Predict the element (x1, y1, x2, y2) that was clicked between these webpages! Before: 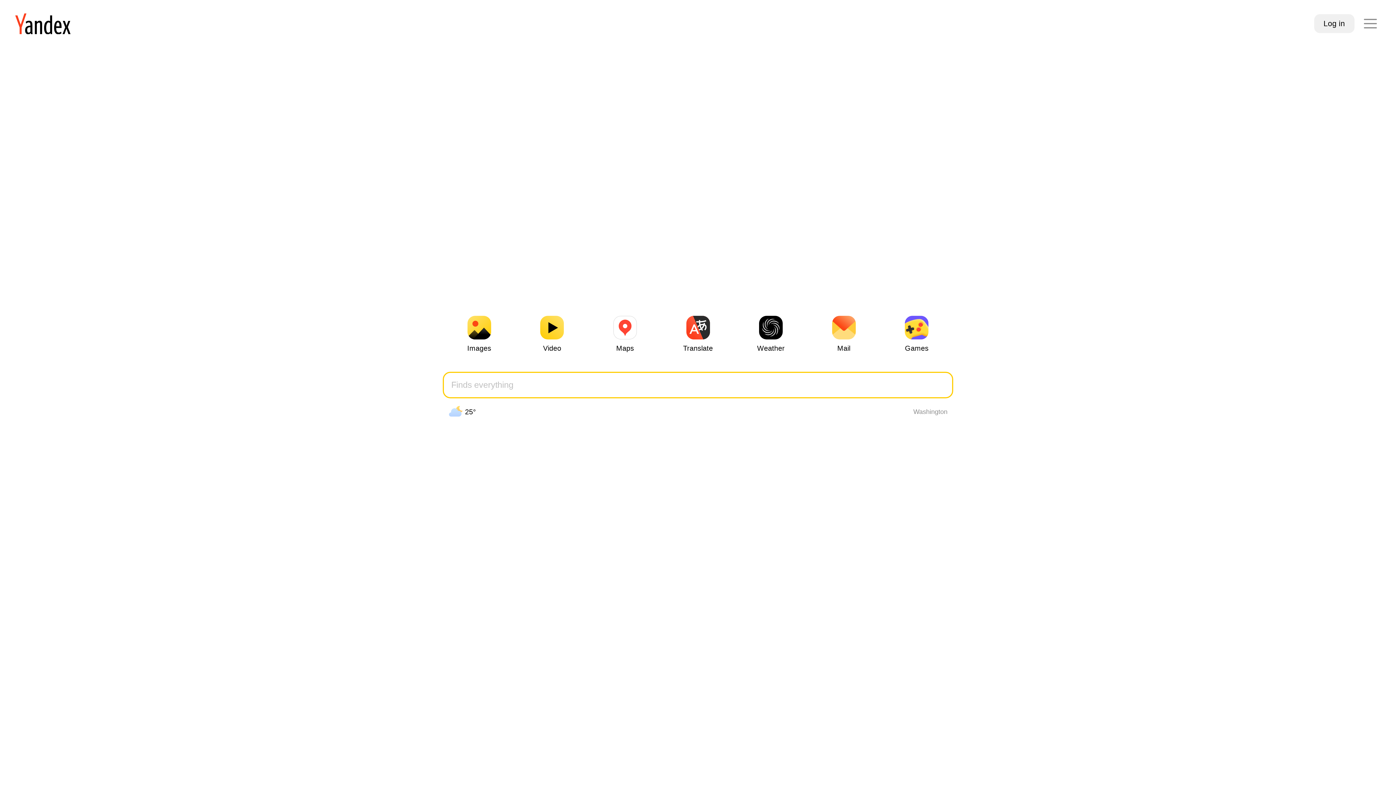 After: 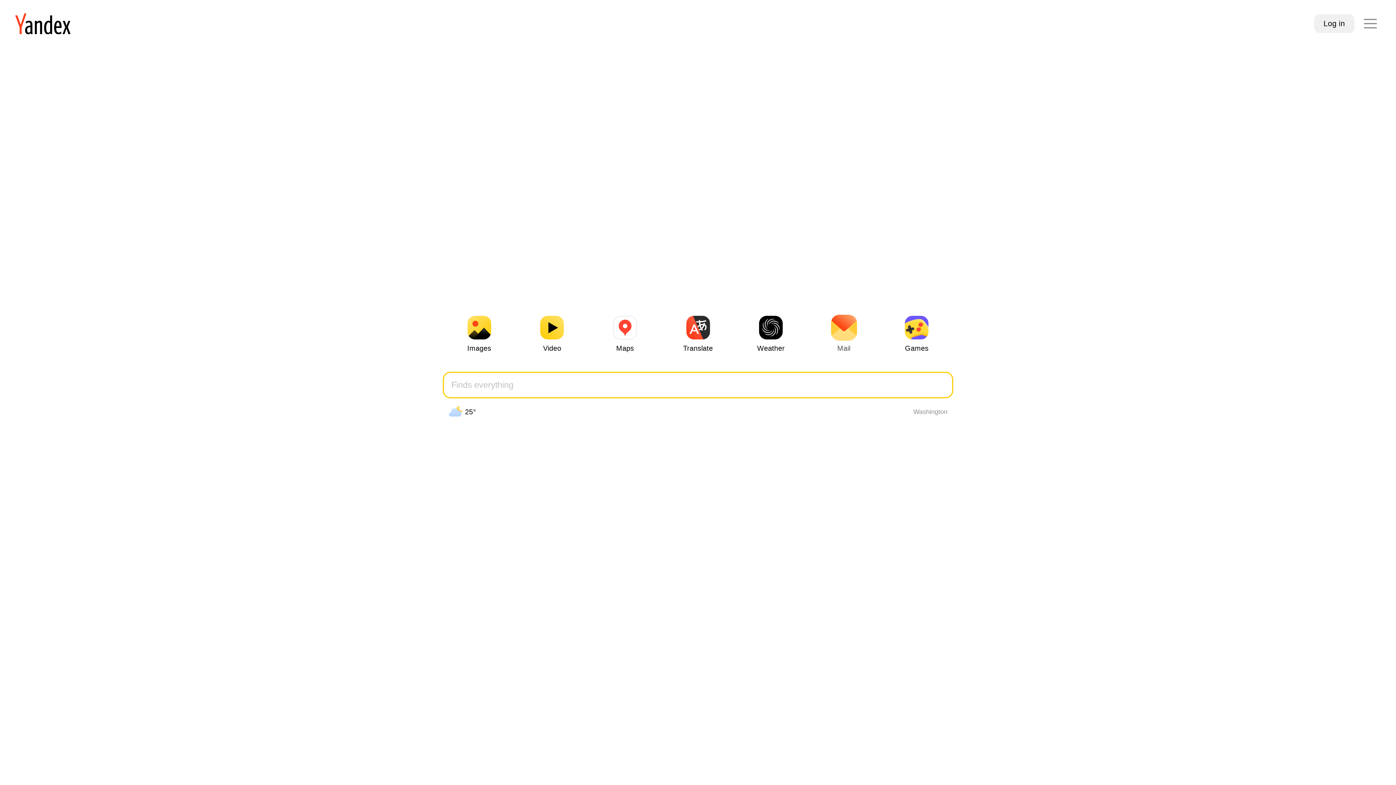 Action: bbox: (809, 316, 879, 353) label: Mail